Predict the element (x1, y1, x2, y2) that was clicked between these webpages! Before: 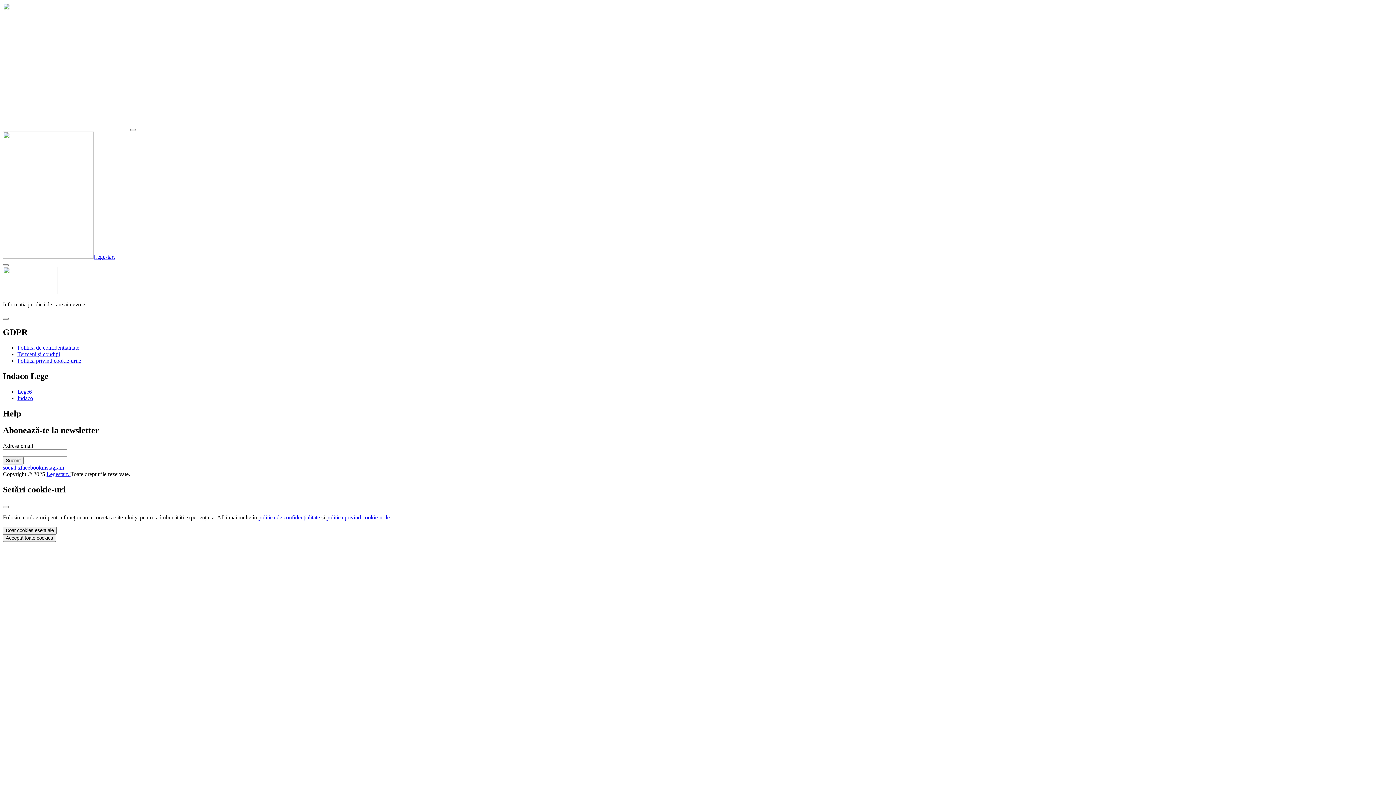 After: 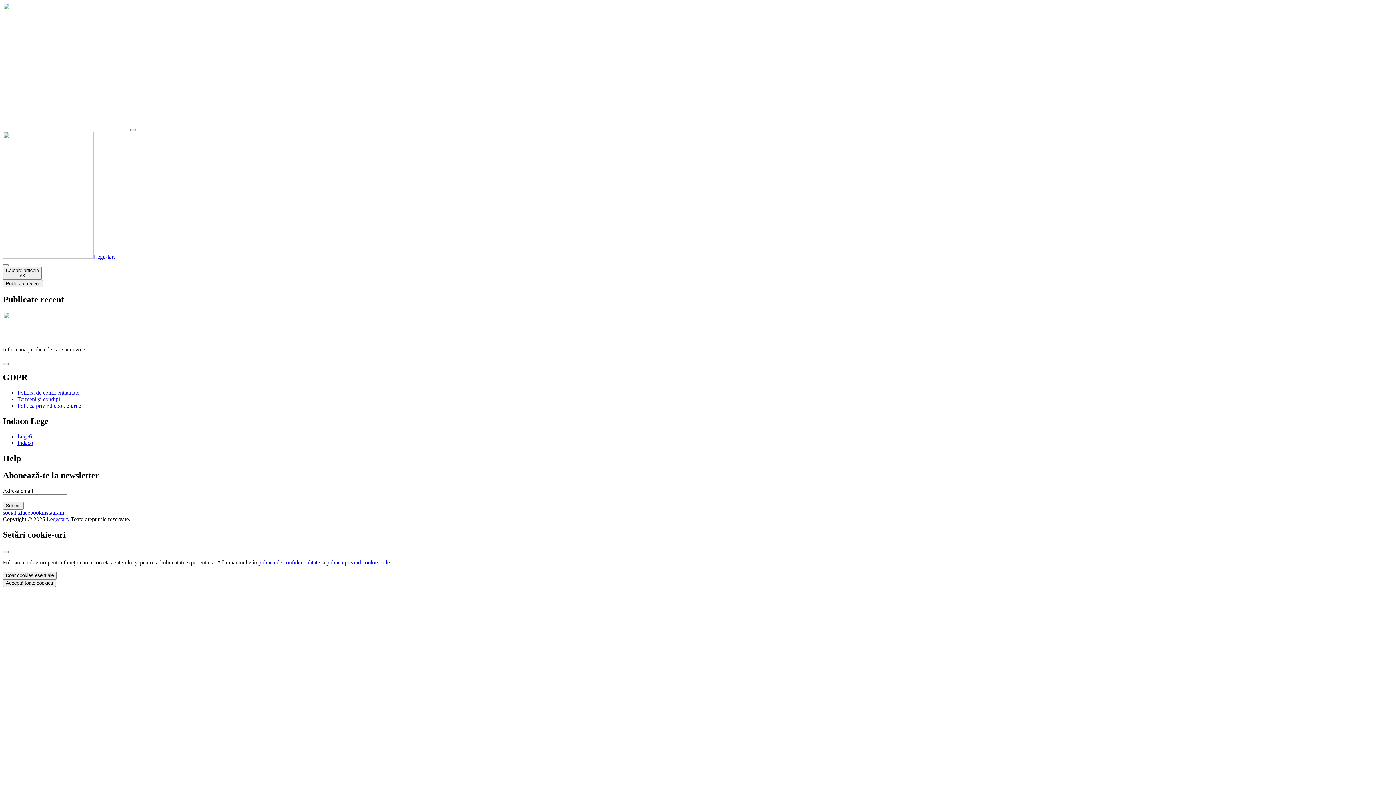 Action: label: Legestart bbox: (93, 253, 114, 260)